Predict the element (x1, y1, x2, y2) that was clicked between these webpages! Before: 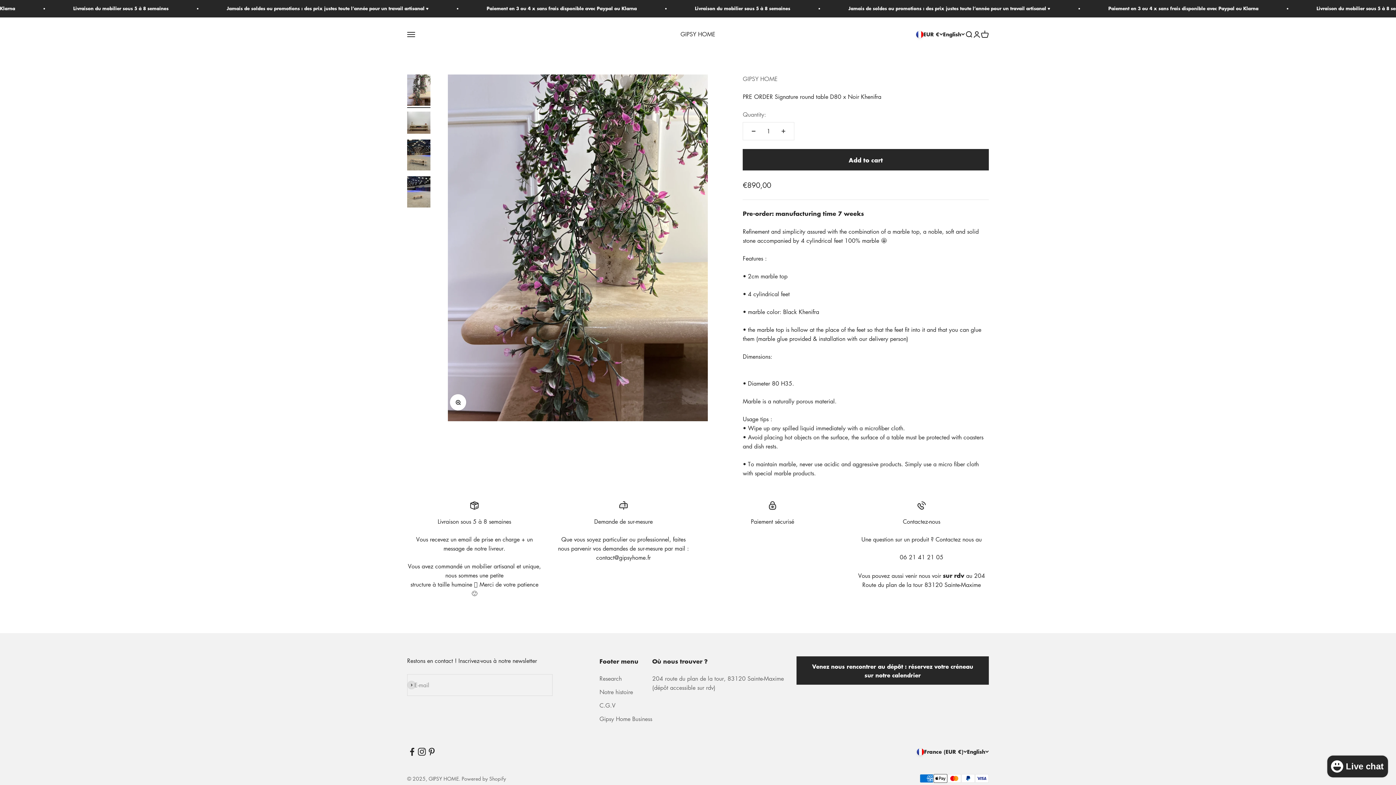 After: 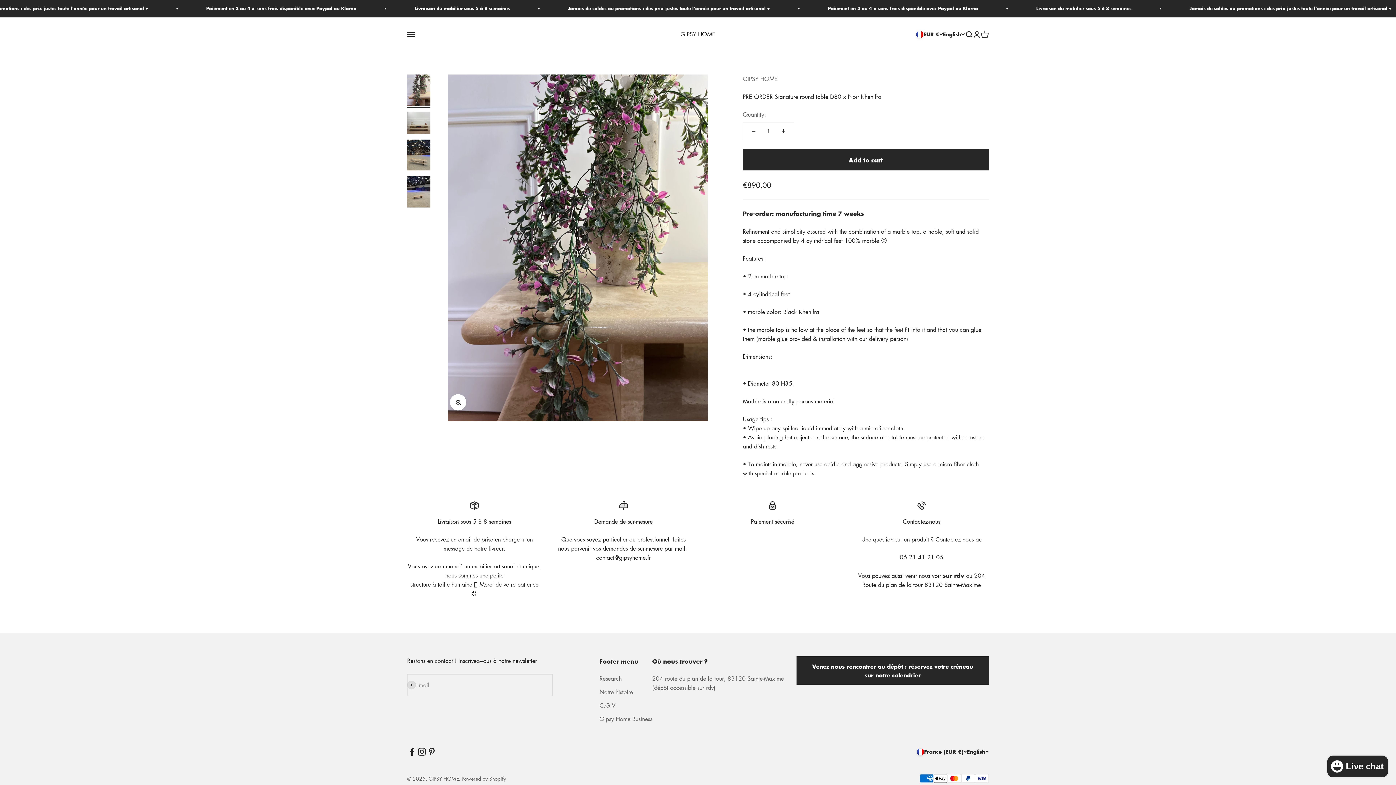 Action: label: Follow on Instagram bbox: (417, 747, 426, 757)